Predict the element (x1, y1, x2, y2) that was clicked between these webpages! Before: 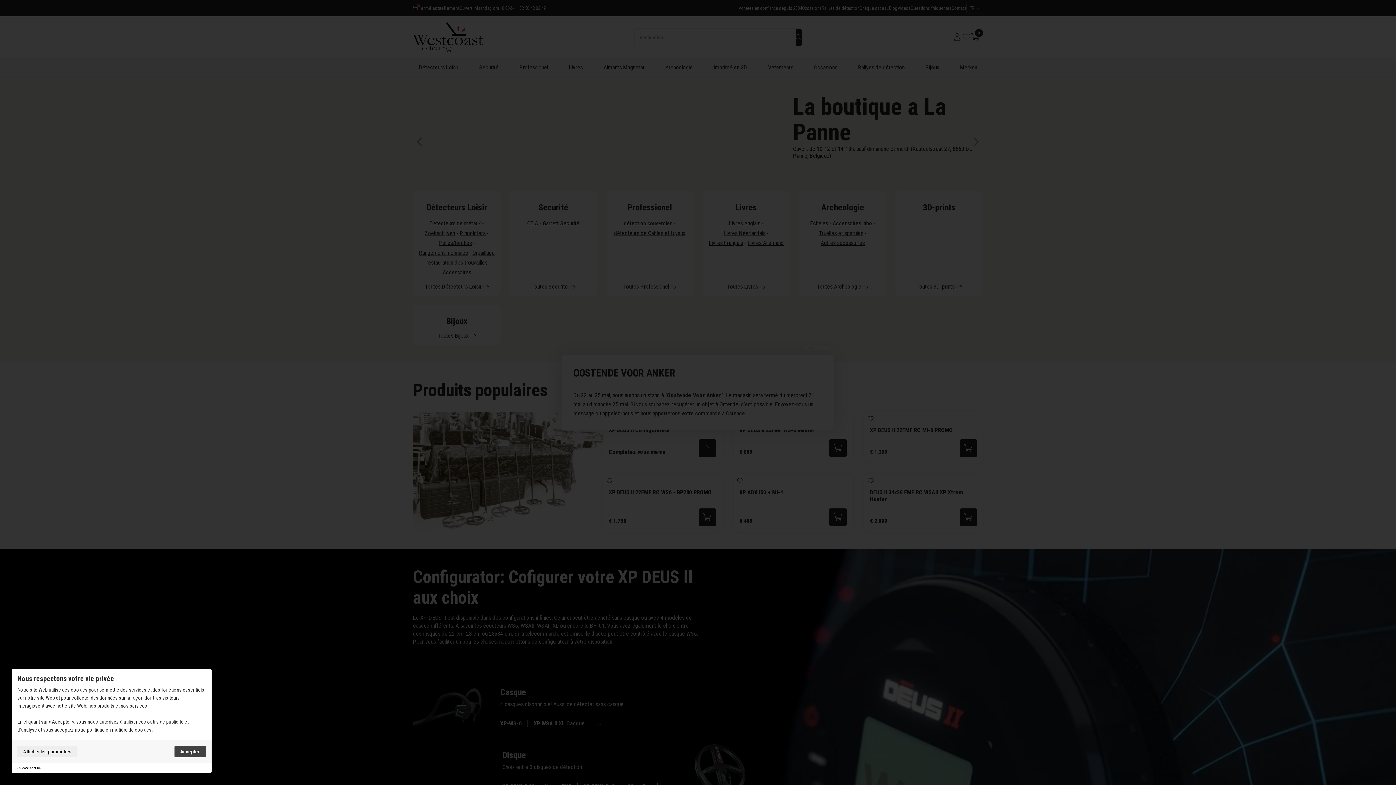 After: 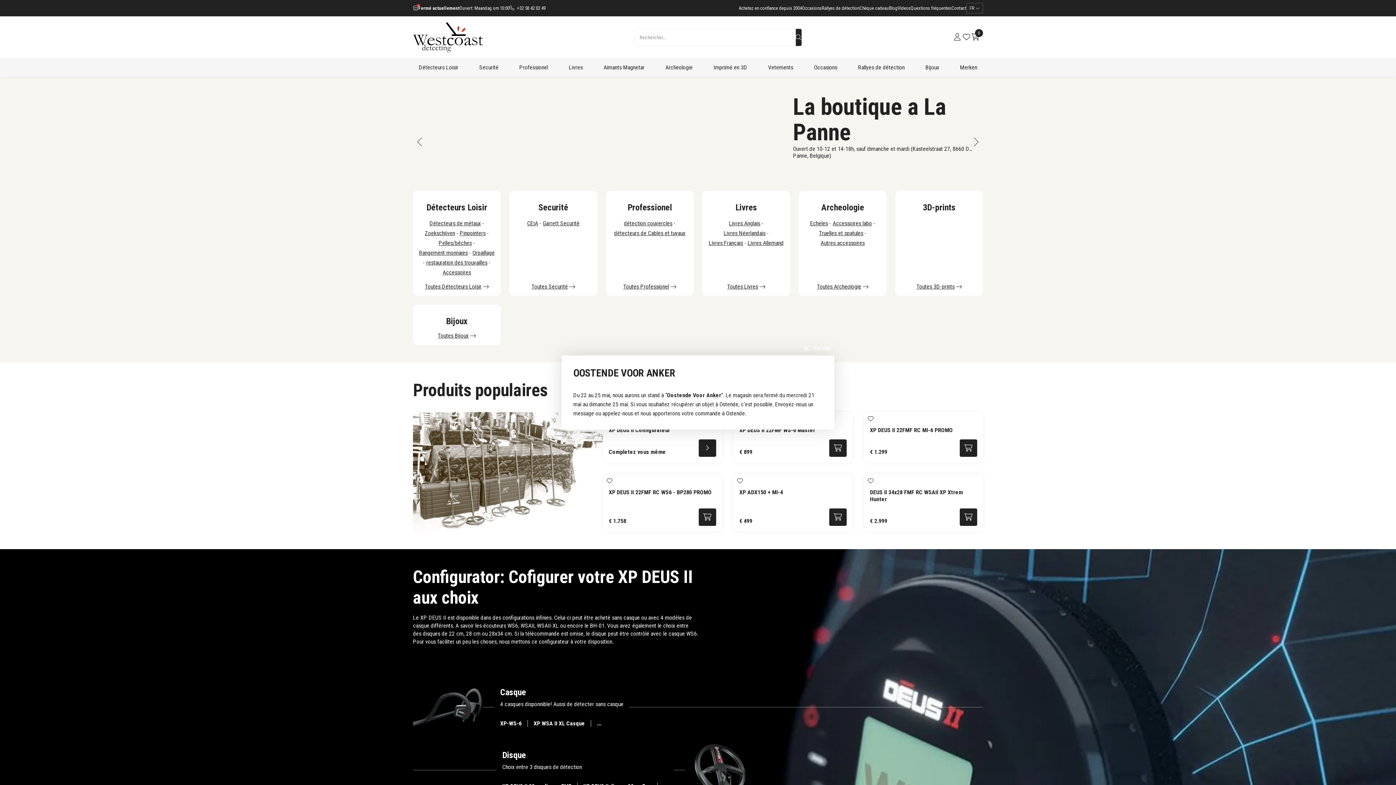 Action: label: Accepter bbox: (174, 746, 205, 757)